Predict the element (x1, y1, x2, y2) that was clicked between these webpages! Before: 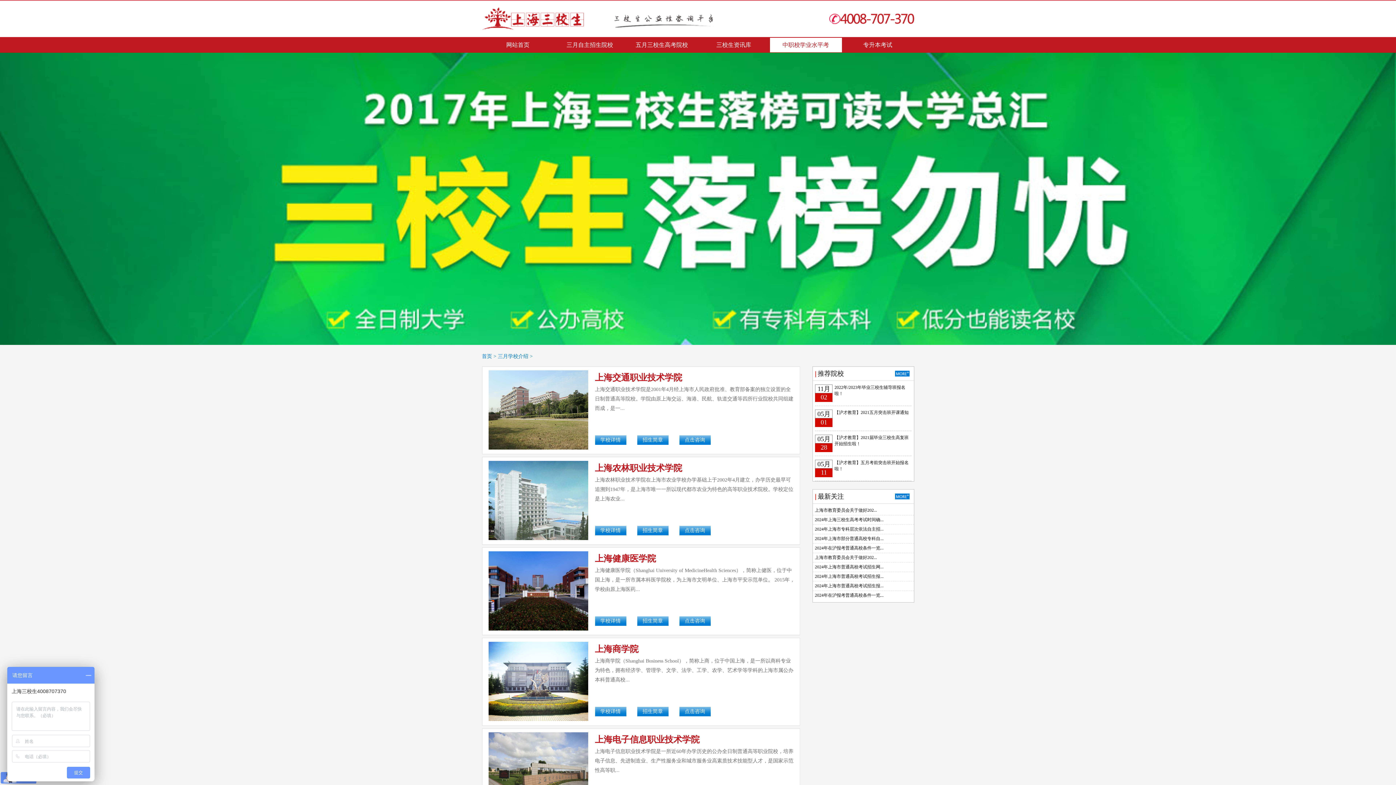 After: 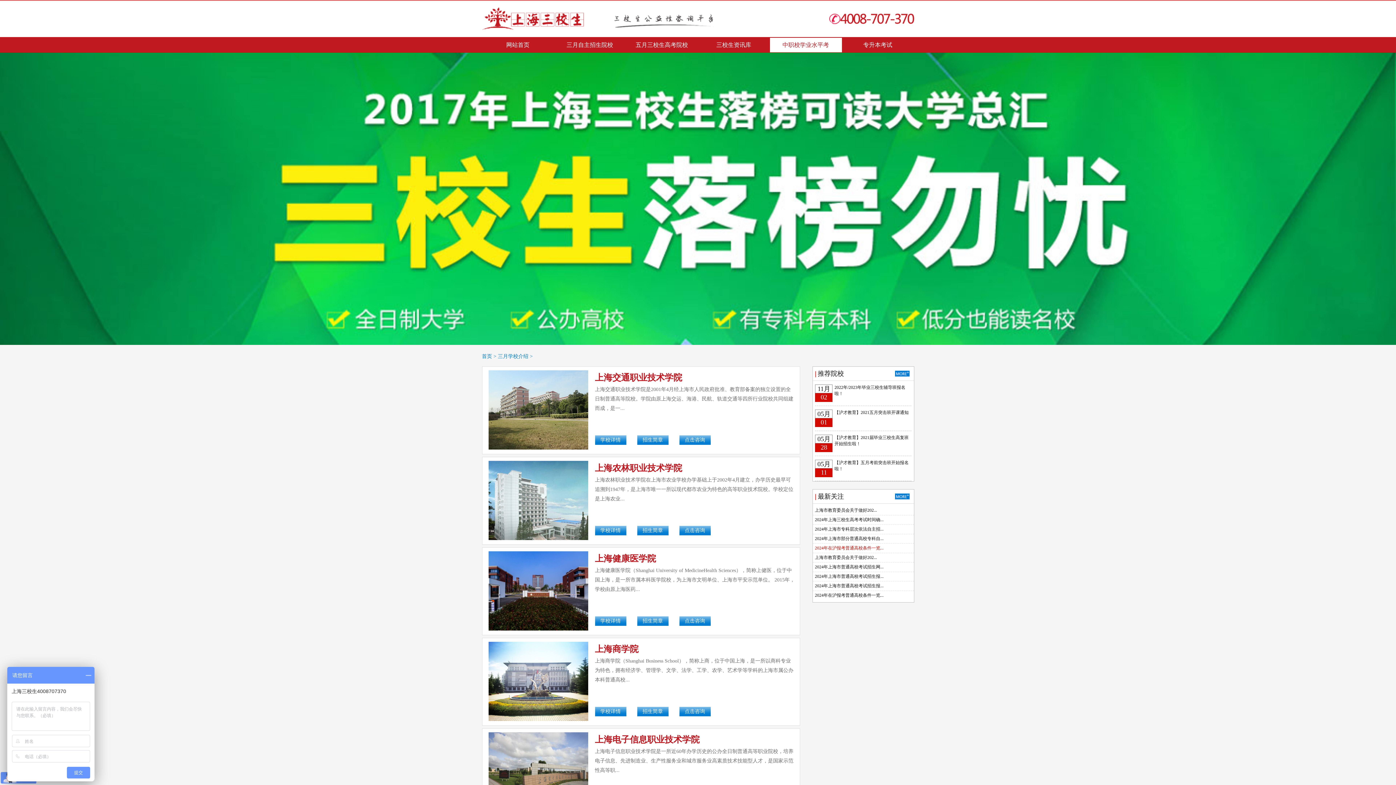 Action: bbox: (815, 545, 883, 550) label: 2024年在沪报考普通高校条件一览...